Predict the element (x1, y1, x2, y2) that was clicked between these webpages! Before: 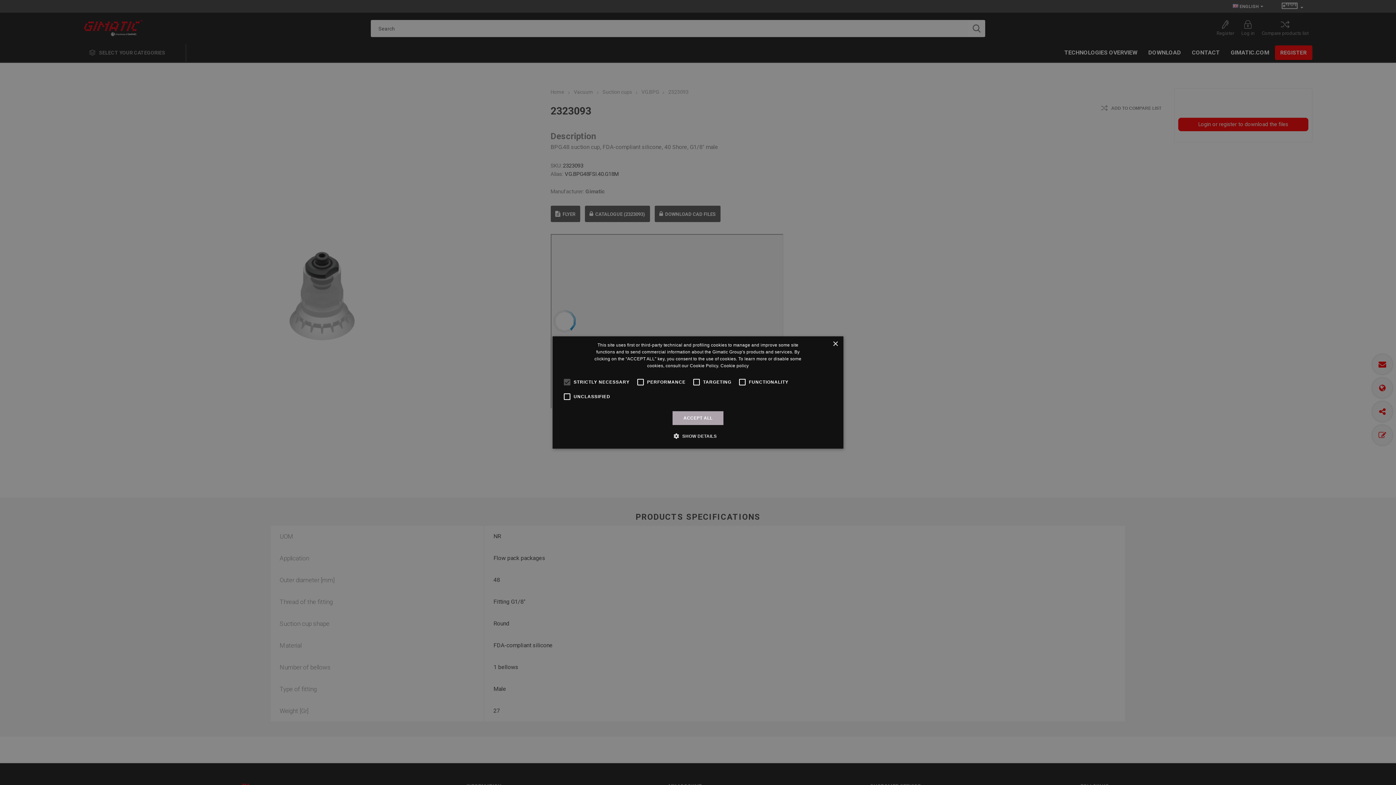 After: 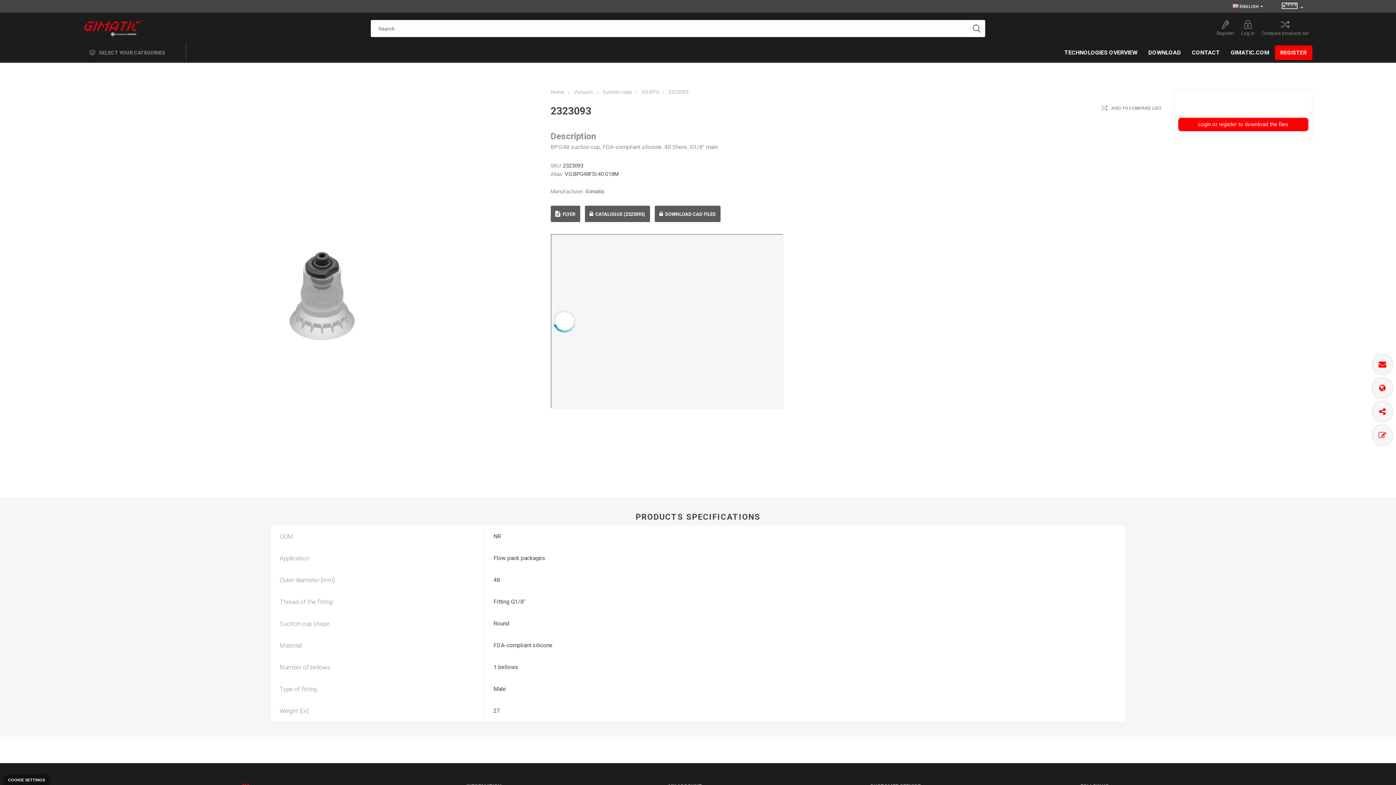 Action: label: Close bbox: (832, 341, 838, 347)